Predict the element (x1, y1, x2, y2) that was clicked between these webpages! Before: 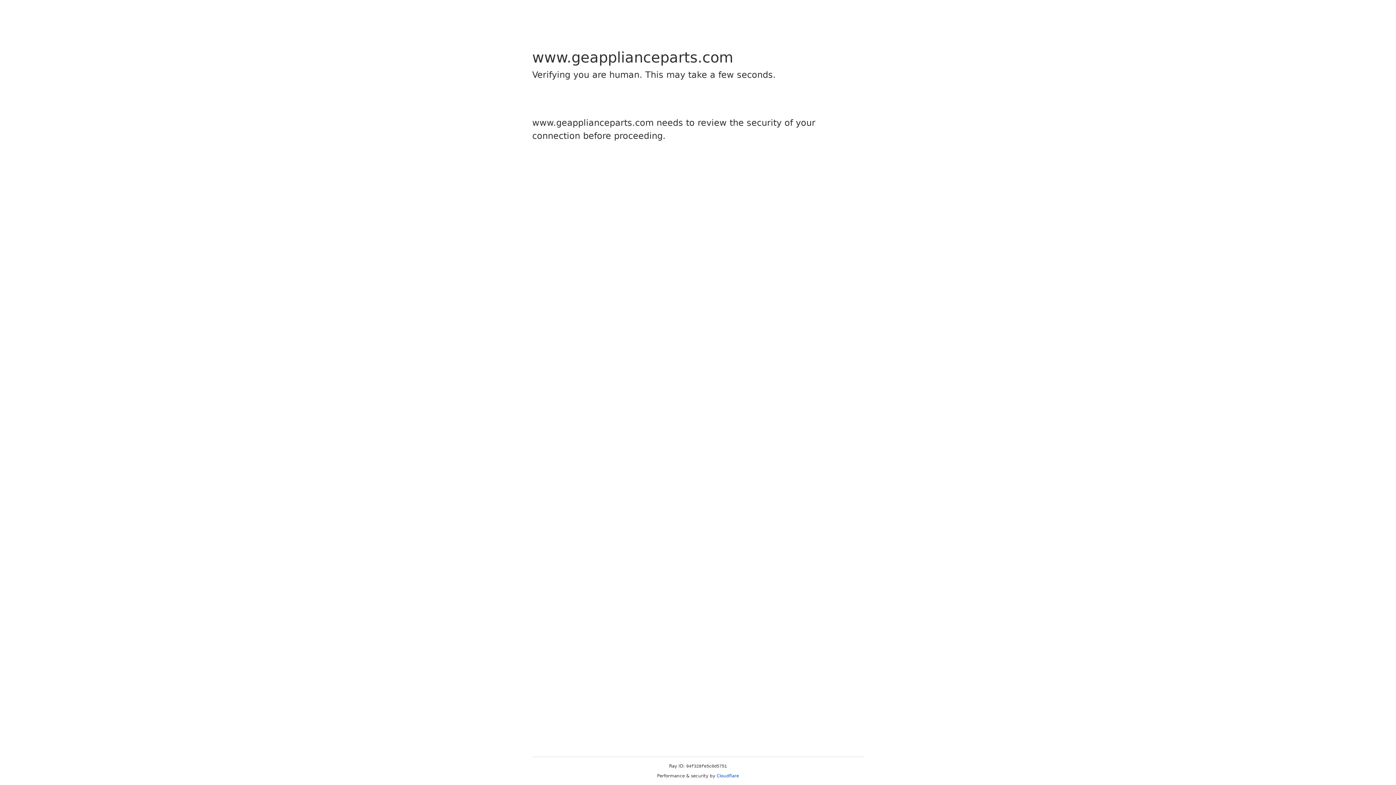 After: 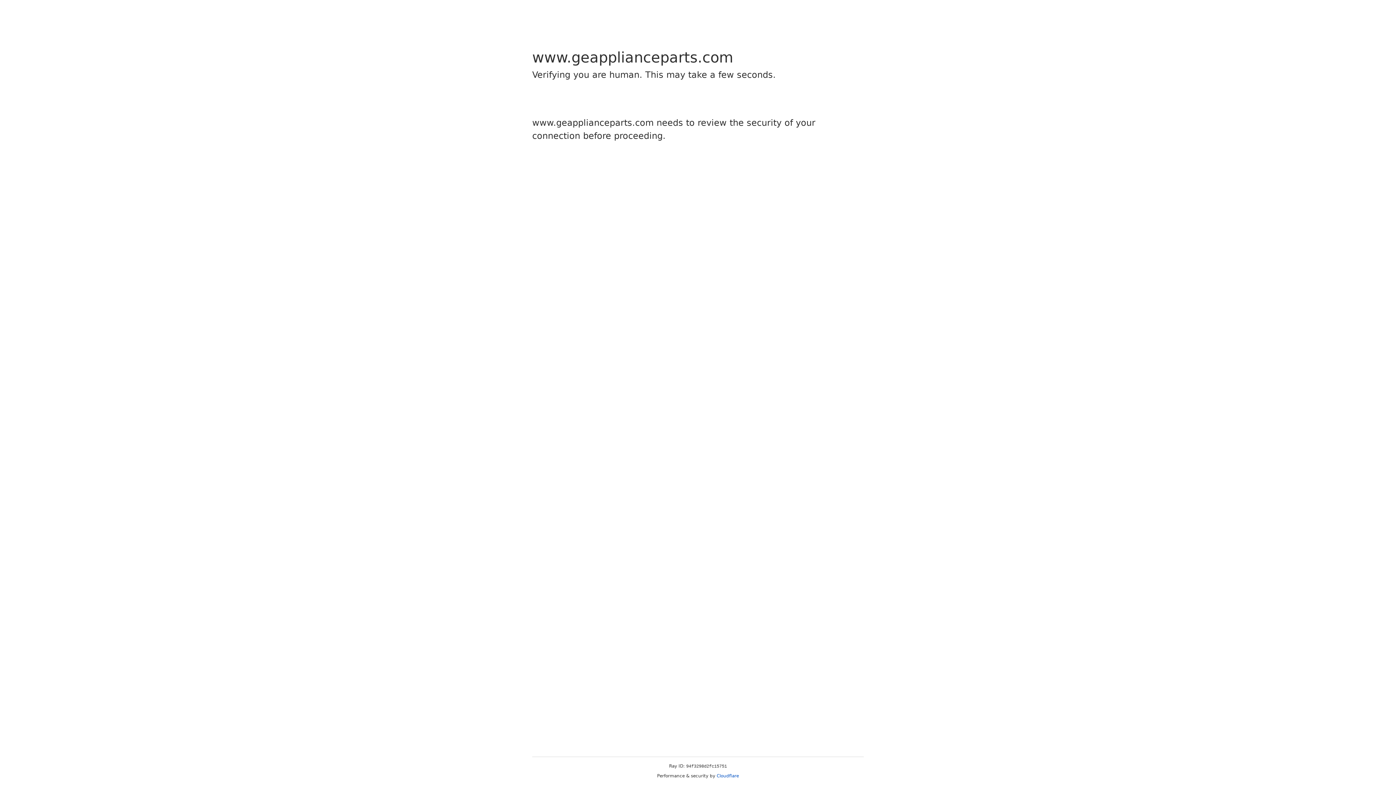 Action: bbox: (716, 773, 739, 778) label: Cloudflare